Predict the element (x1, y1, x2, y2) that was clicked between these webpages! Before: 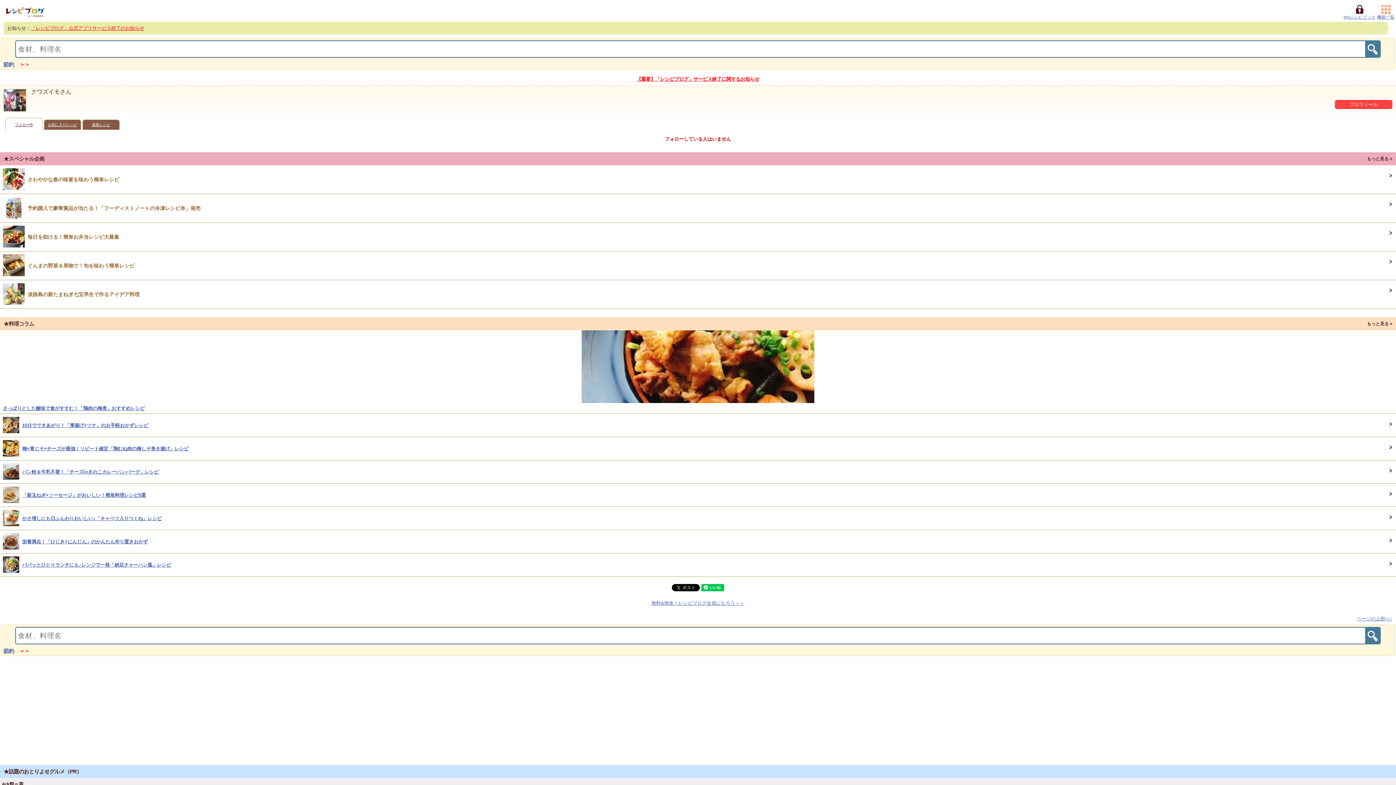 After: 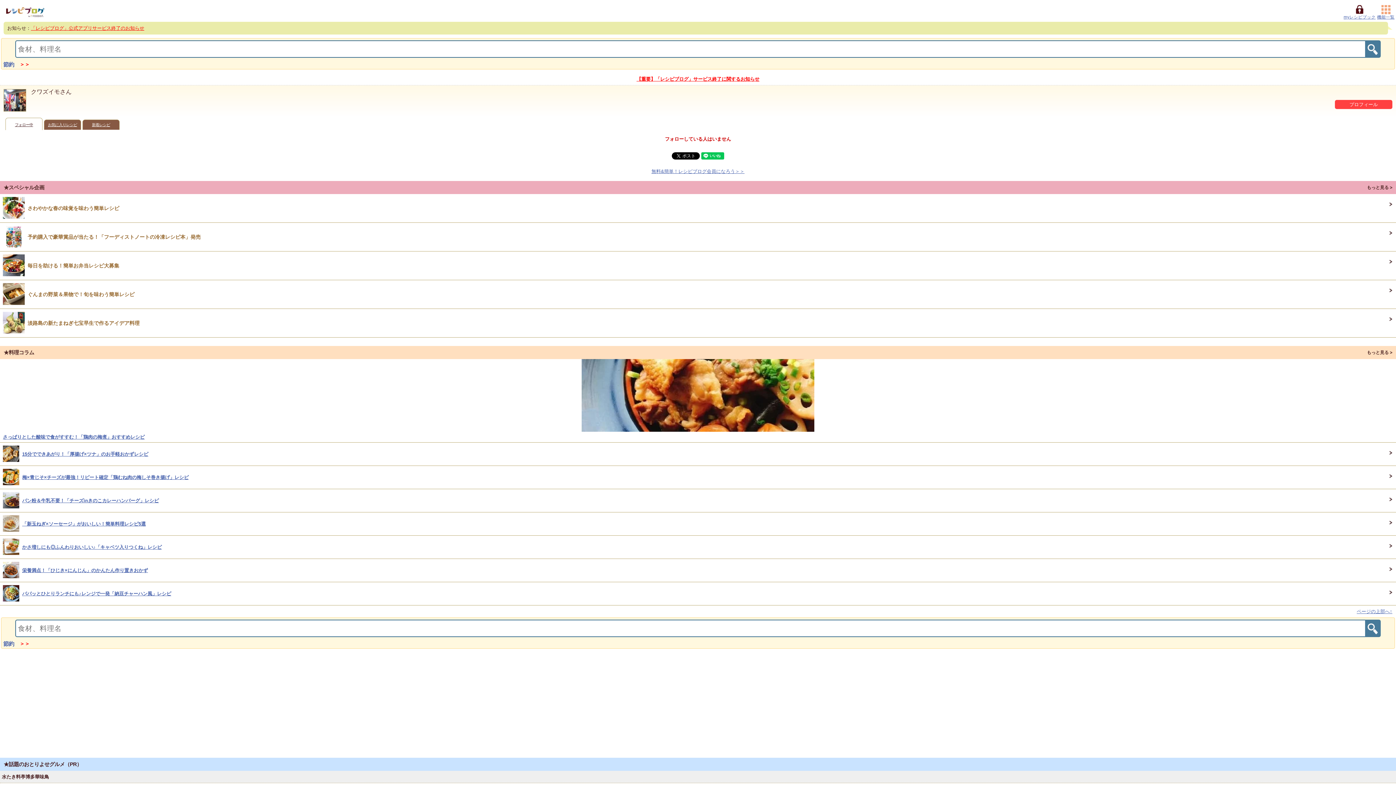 Action: bbox: (5, 117, 42, 130) label: フォロー中